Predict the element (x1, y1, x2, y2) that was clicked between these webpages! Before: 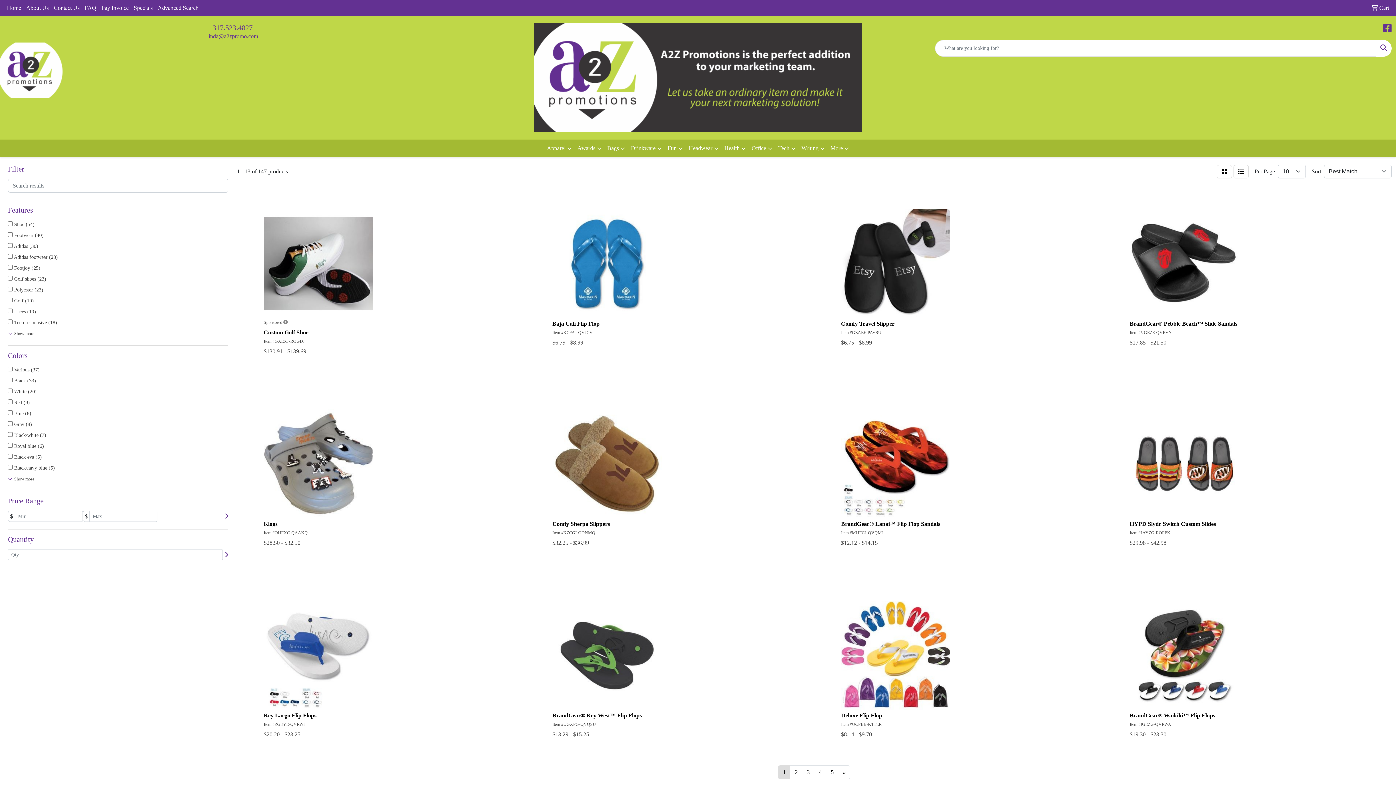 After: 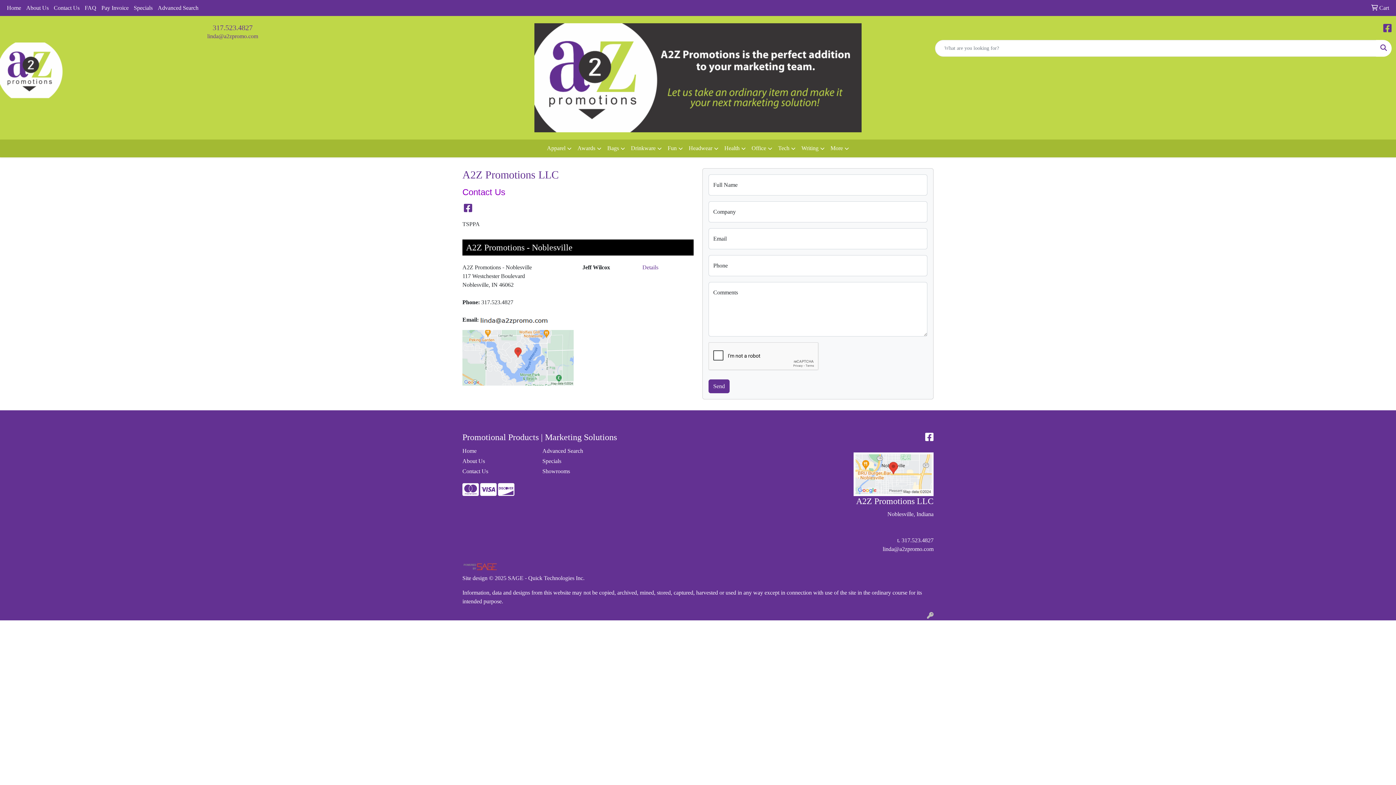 Action: label: Contact Us bbox: (51, 0, 82, 16)